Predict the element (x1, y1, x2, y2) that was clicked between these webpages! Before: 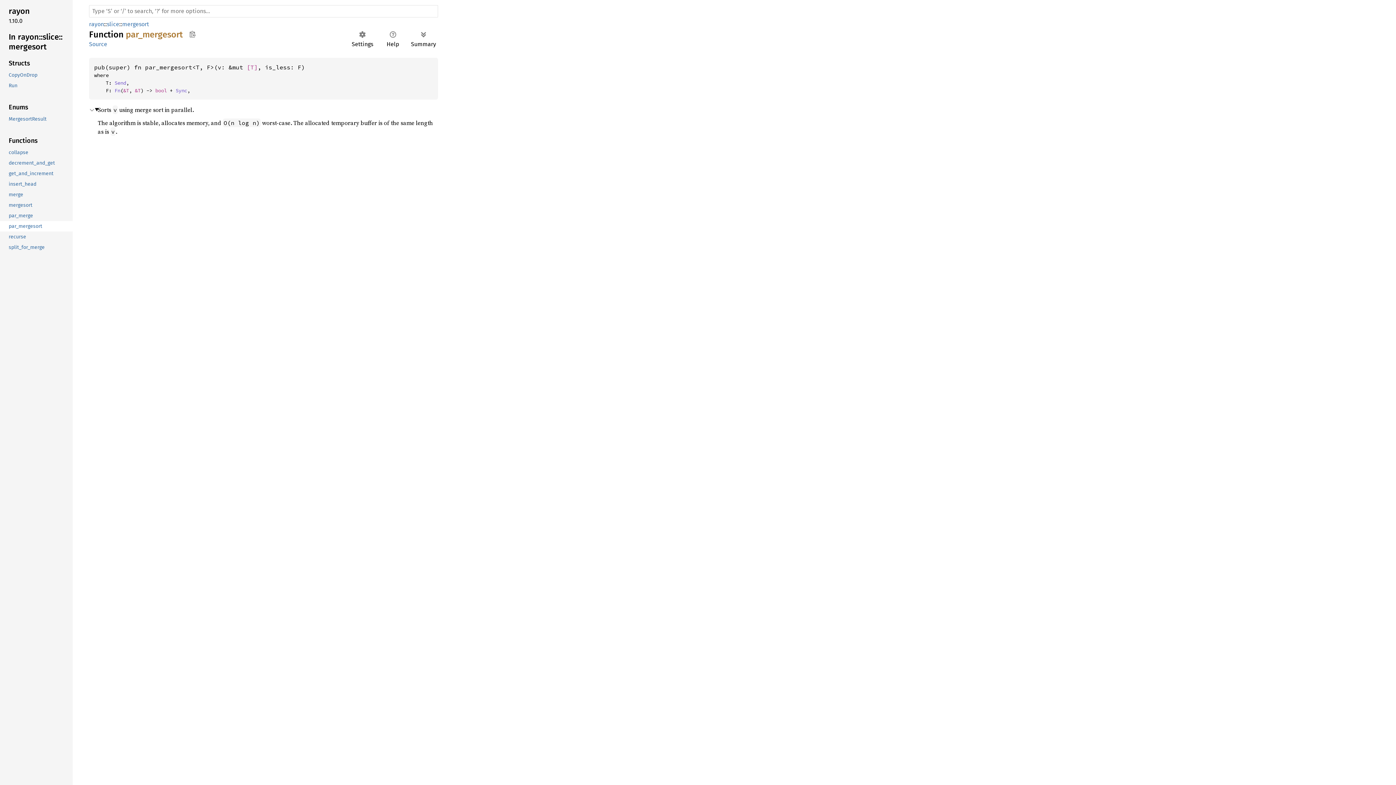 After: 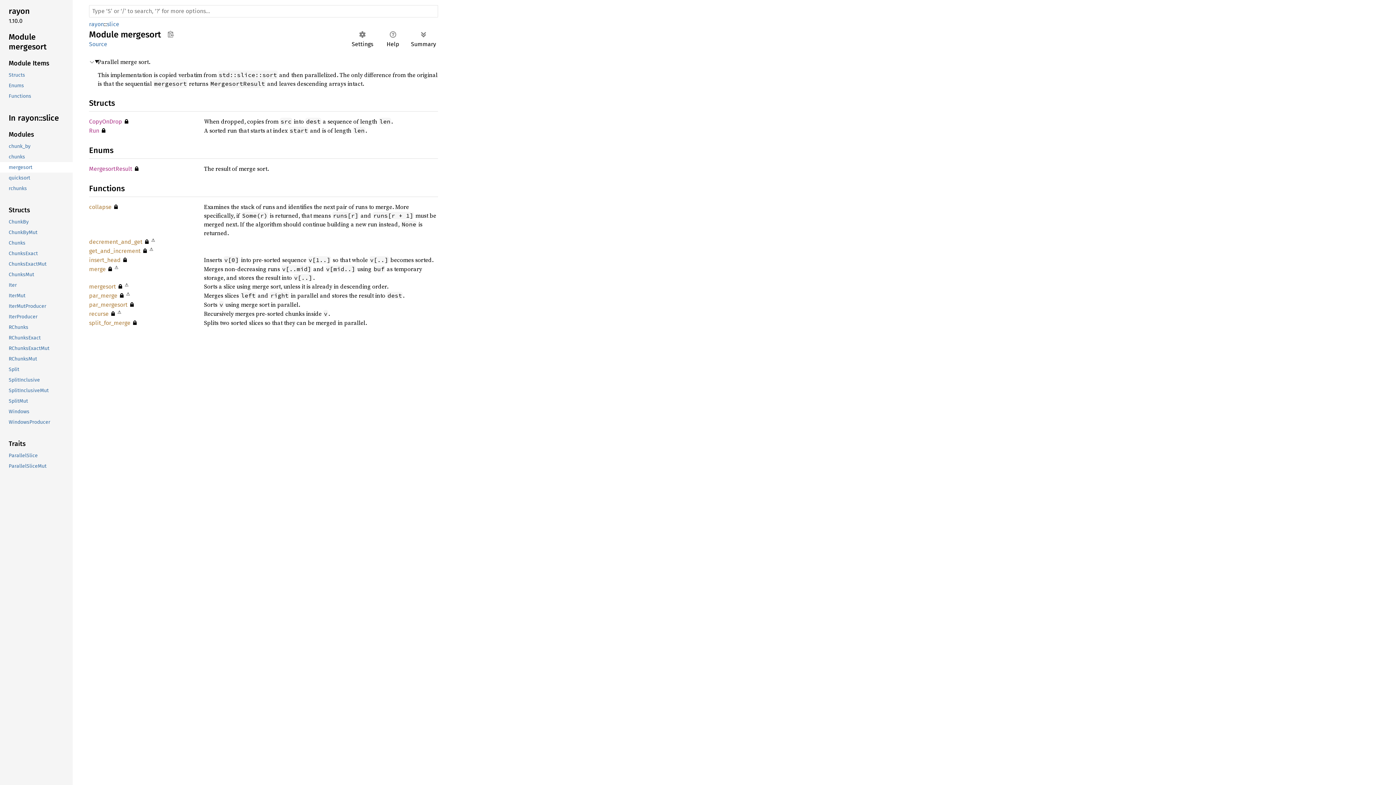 Action: bbox: (122, 19, 149, 29) label: mergesort